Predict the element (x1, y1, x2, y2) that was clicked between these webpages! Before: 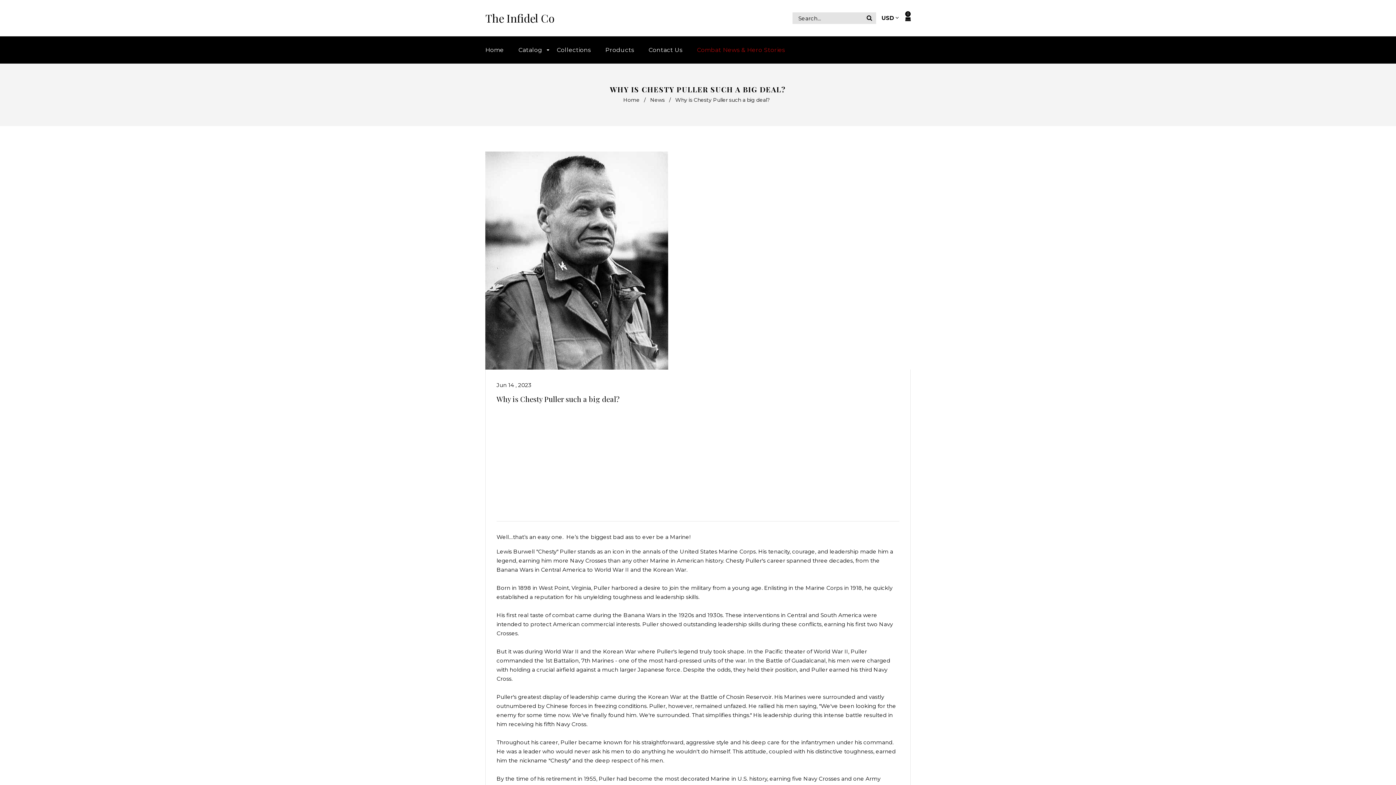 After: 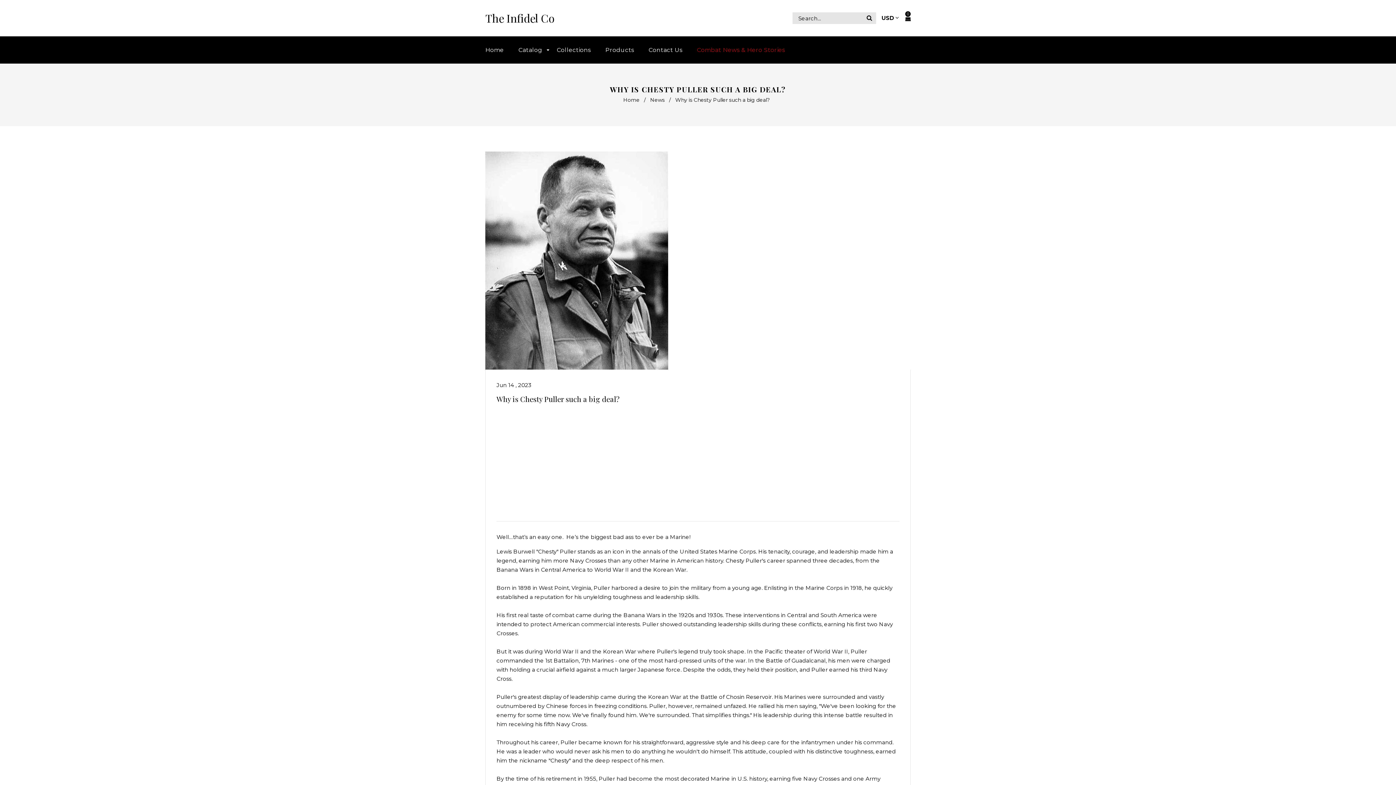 Action: bbox: (485, 151, 910, 369)